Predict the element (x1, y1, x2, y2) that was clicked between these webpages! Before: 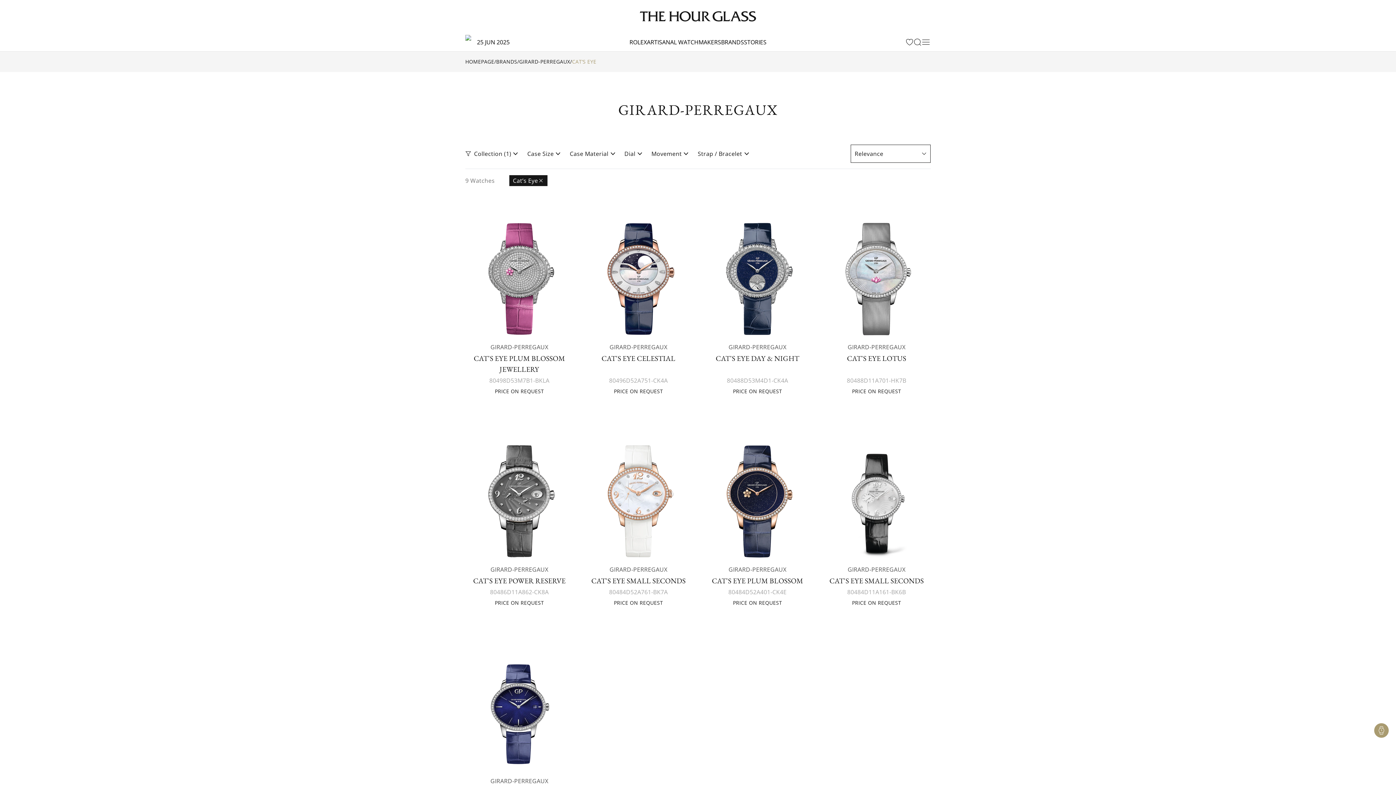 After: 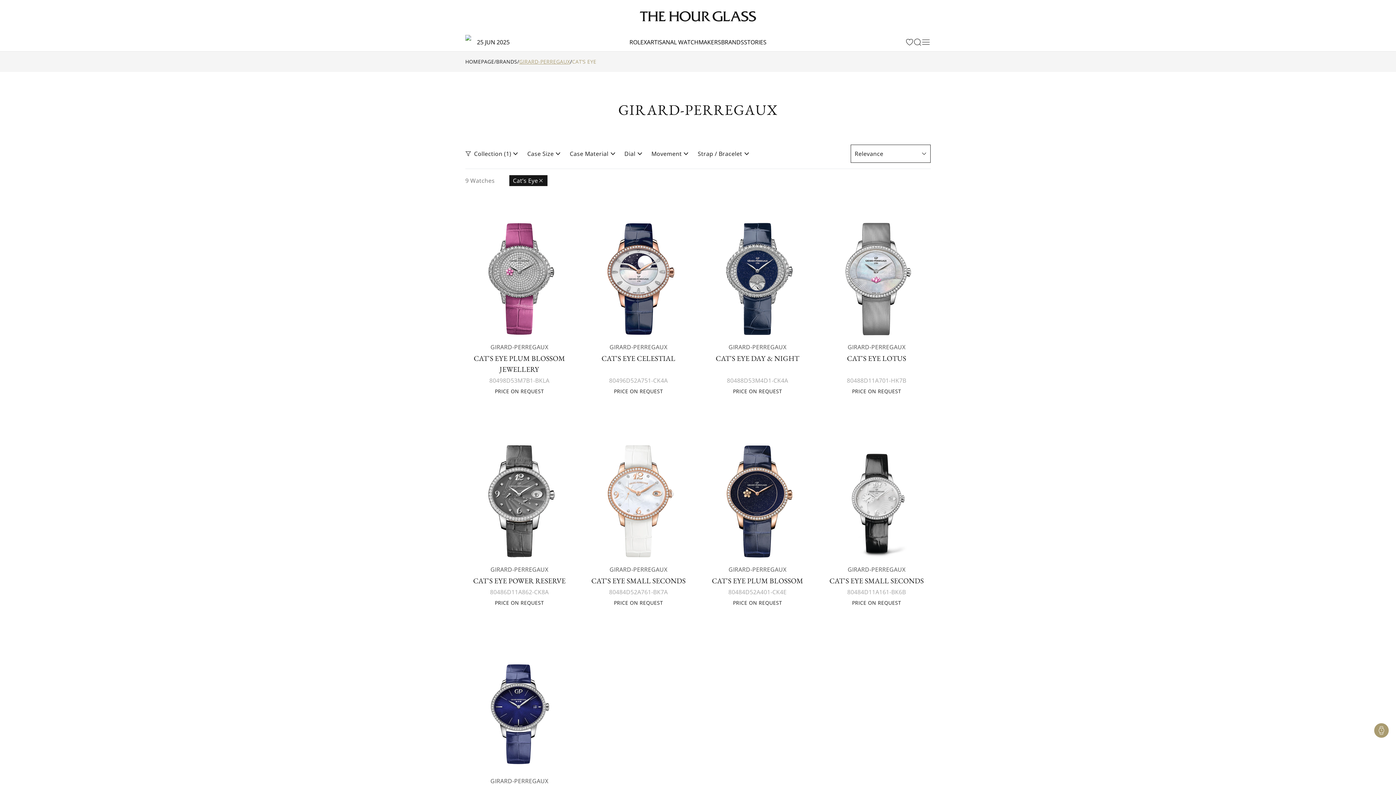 Action: bbox: (519, 57, 570, 66) label: GIRARD-PERREGAUX